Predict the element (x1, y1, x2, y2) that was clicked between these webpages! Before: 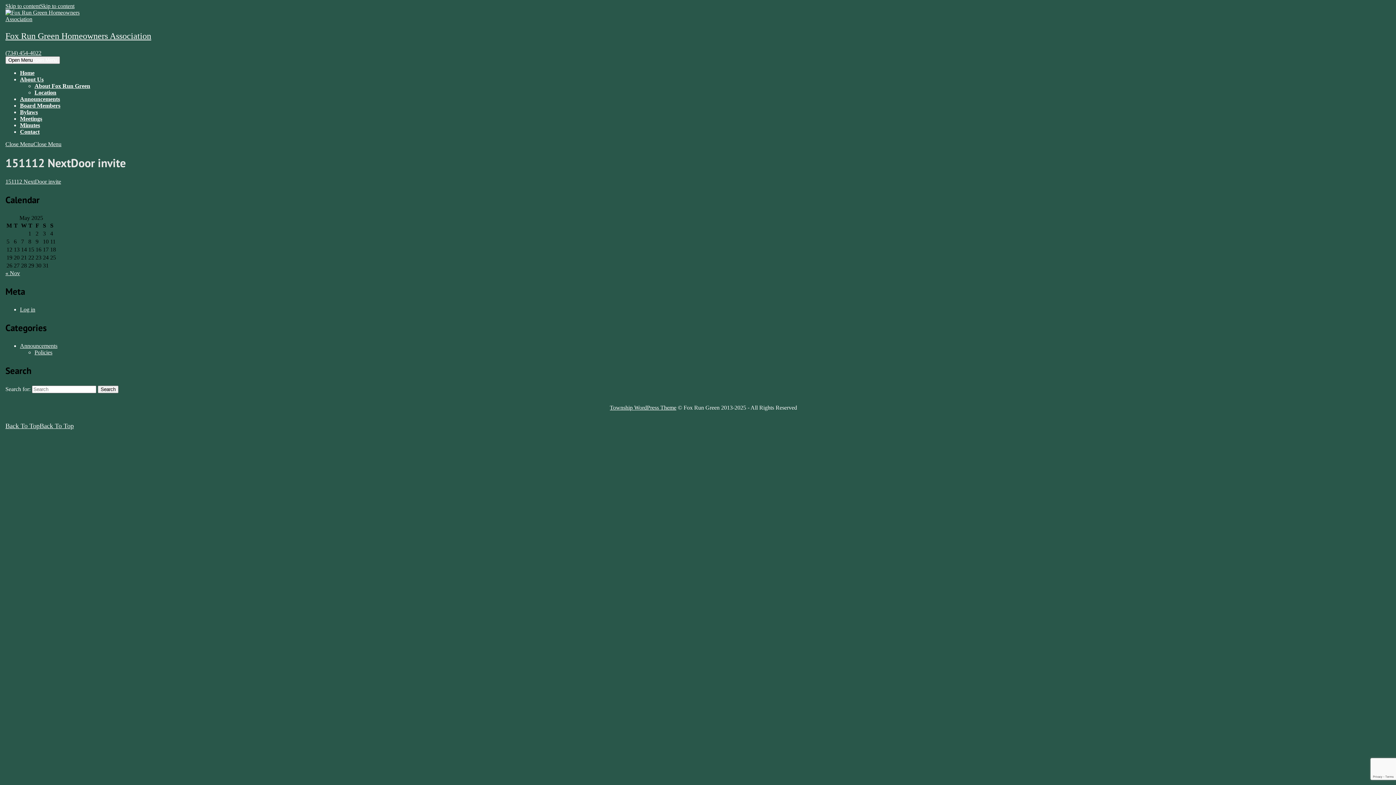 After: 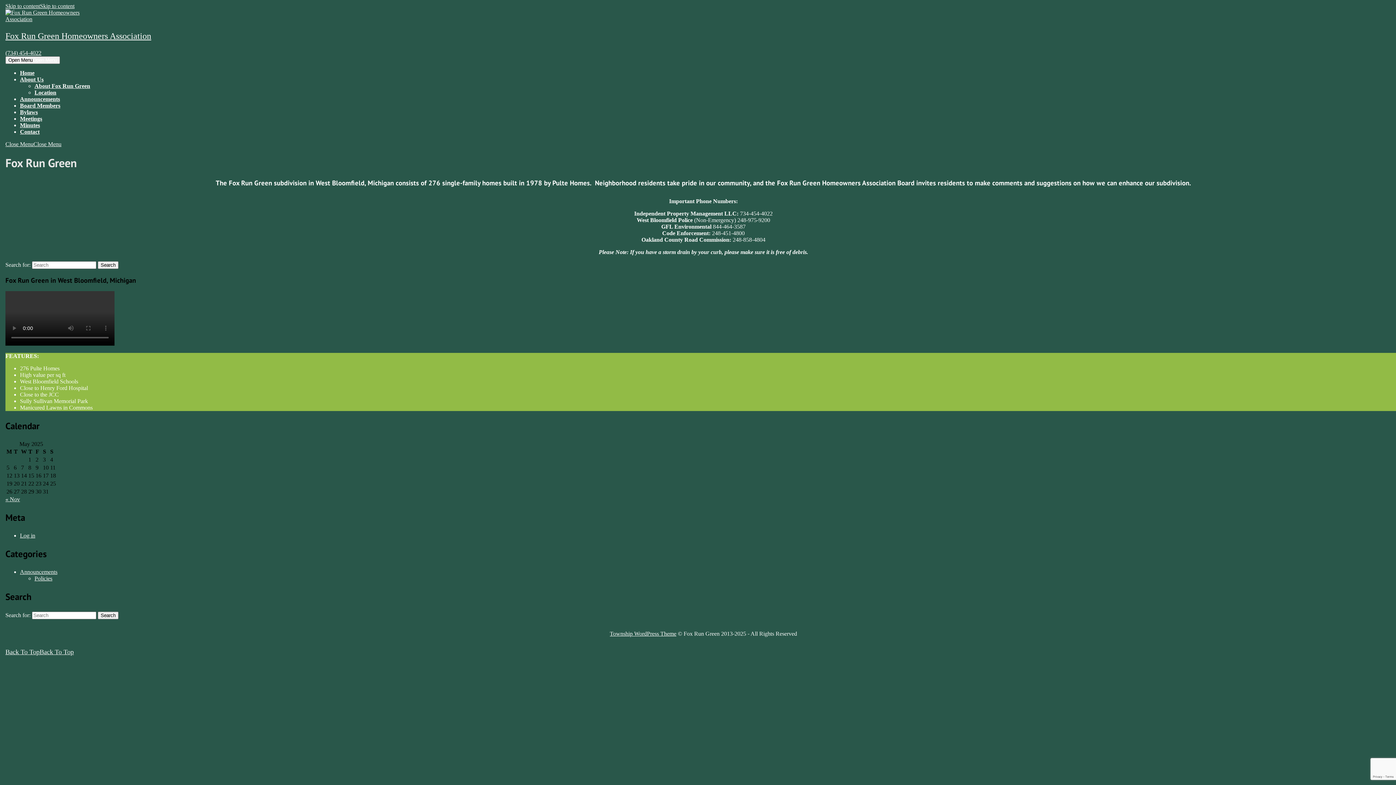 Action: label: Home bbox: (20, 69, 34, 76)